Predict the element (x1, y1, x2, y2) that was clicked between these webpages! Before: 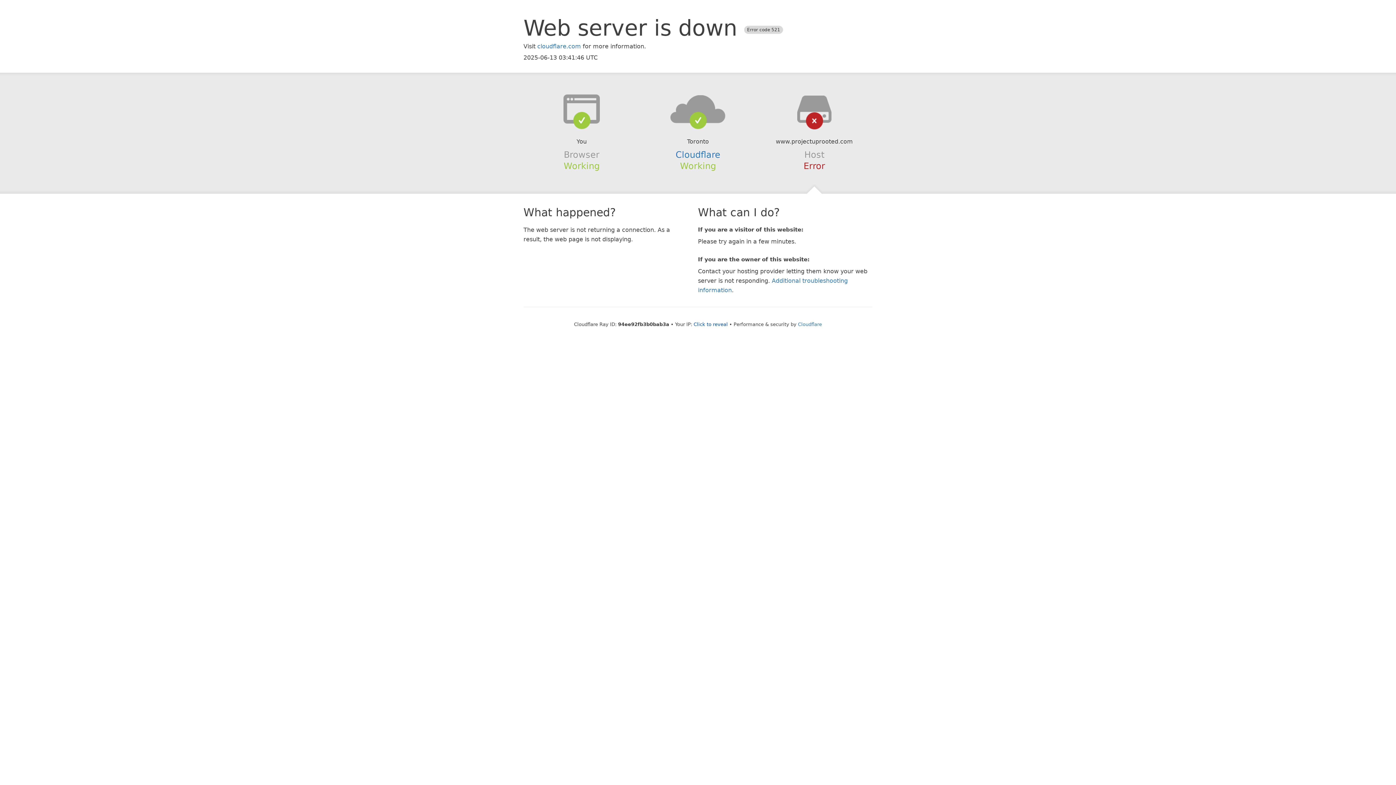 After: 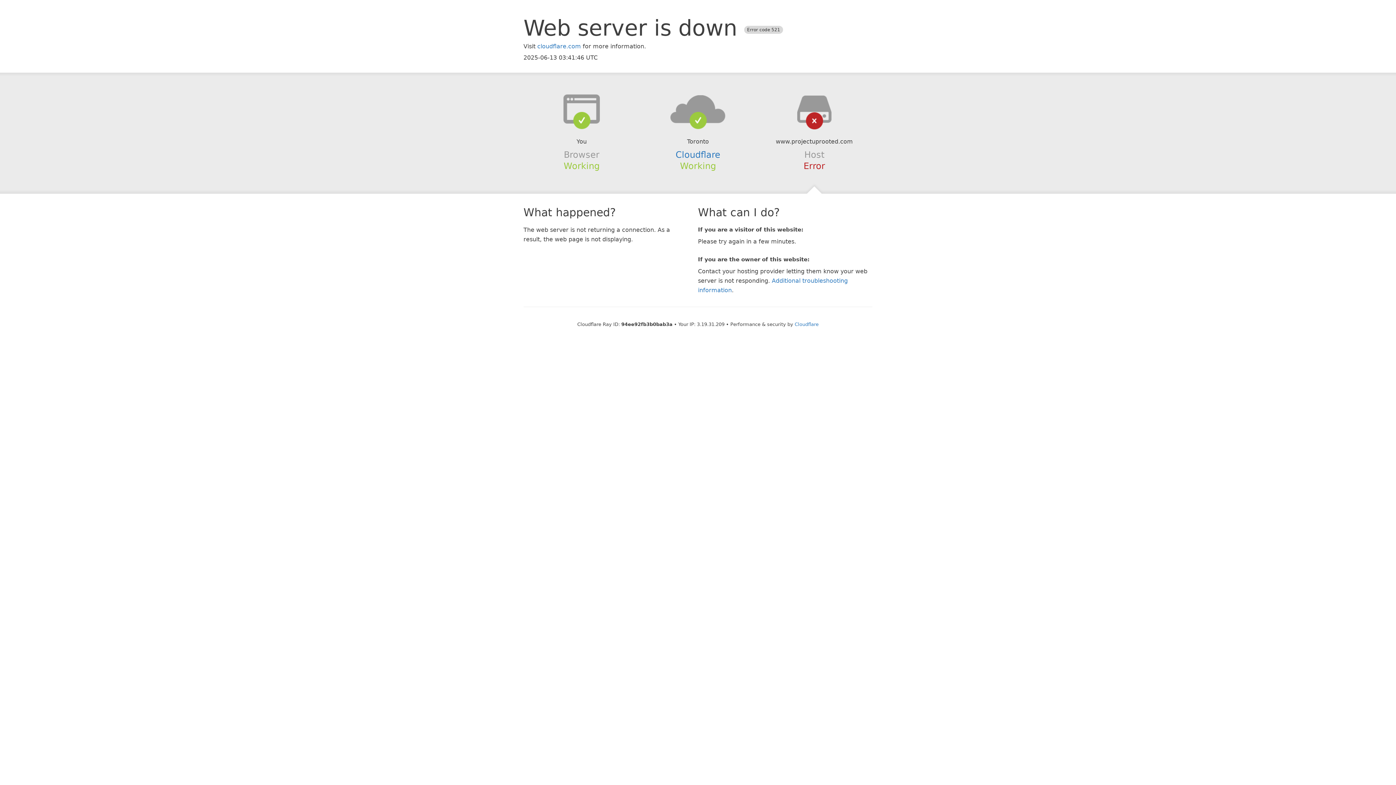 Action: bbox: (693, 321, 728, 327) label: Click to reveal